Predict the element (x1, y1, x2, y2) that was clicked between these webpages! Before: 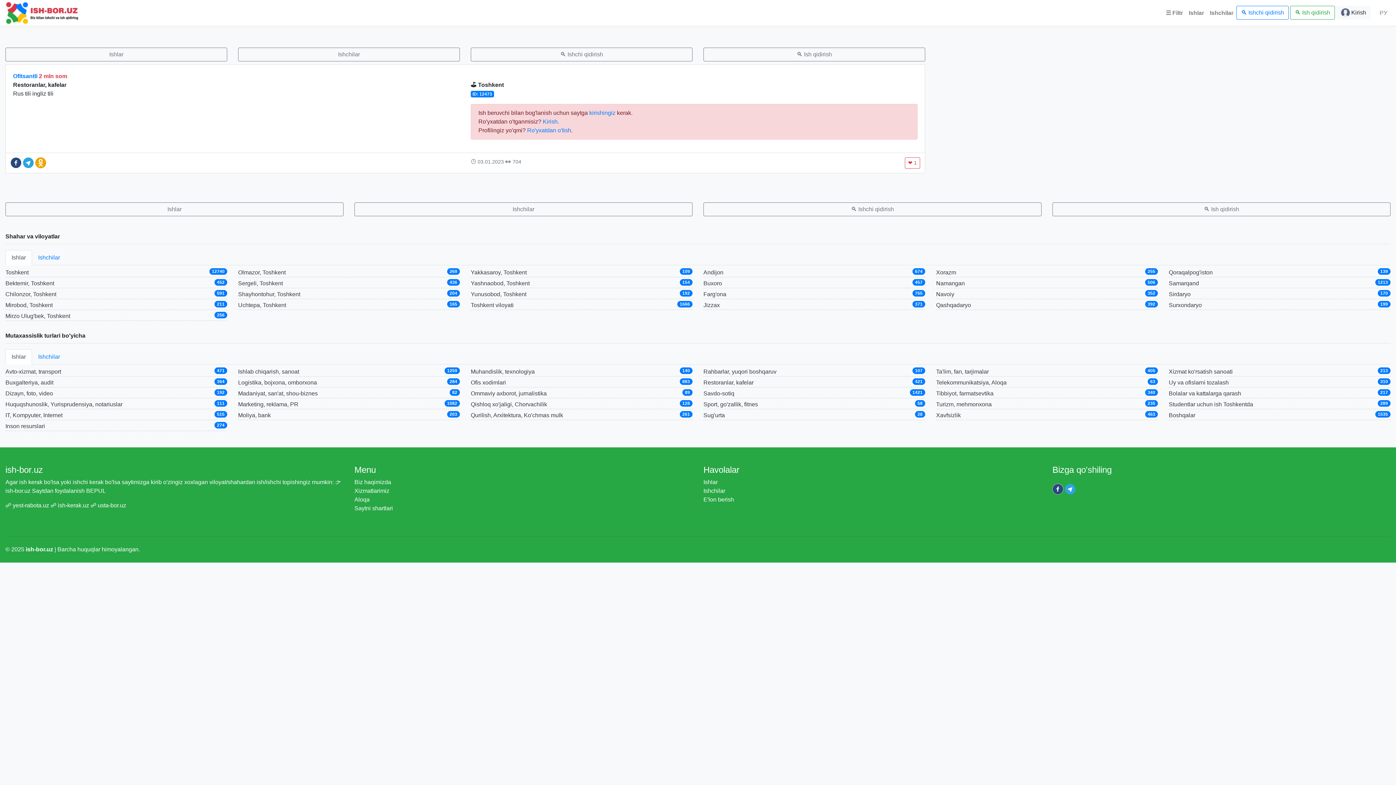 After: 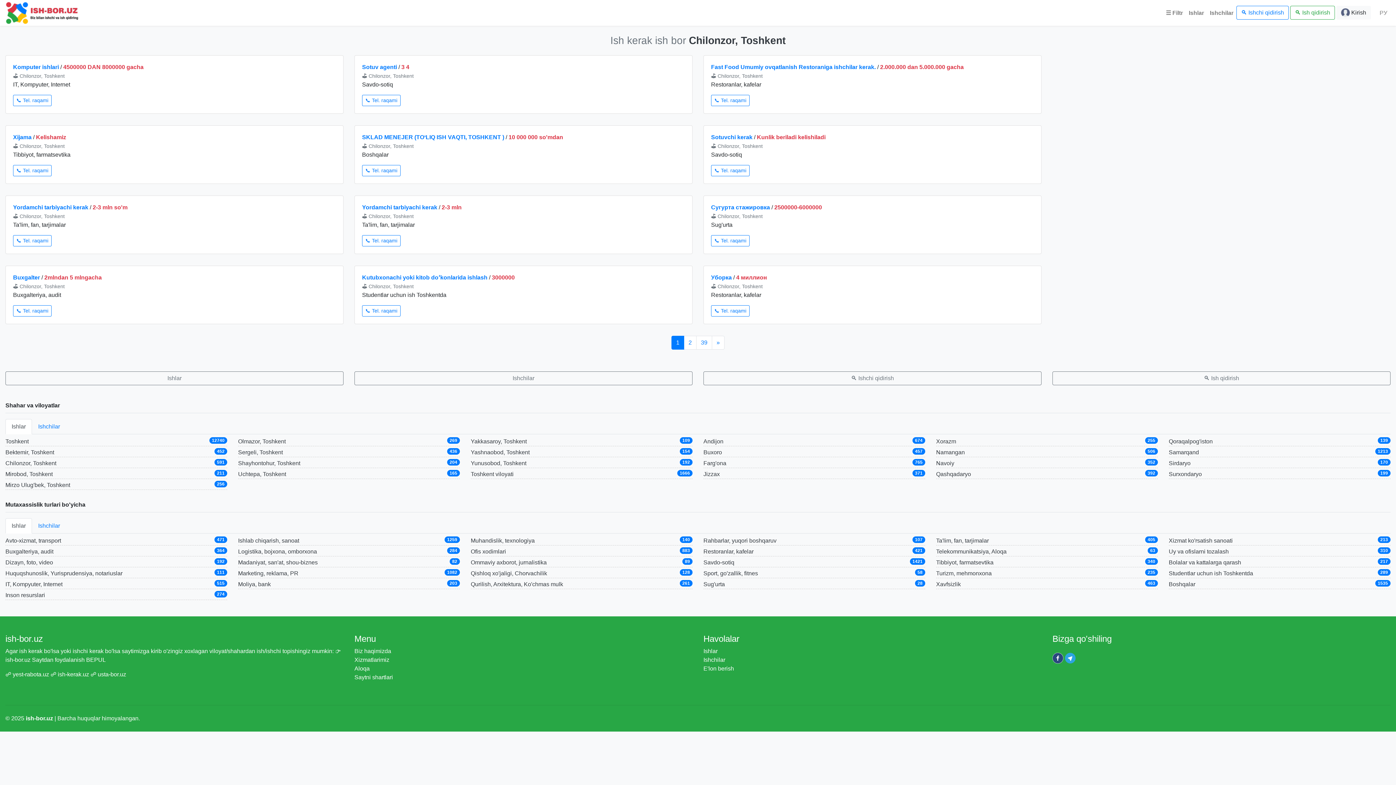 Action: label: Chilonzor, Toshkent bbox: (5, 291, 56, 297)